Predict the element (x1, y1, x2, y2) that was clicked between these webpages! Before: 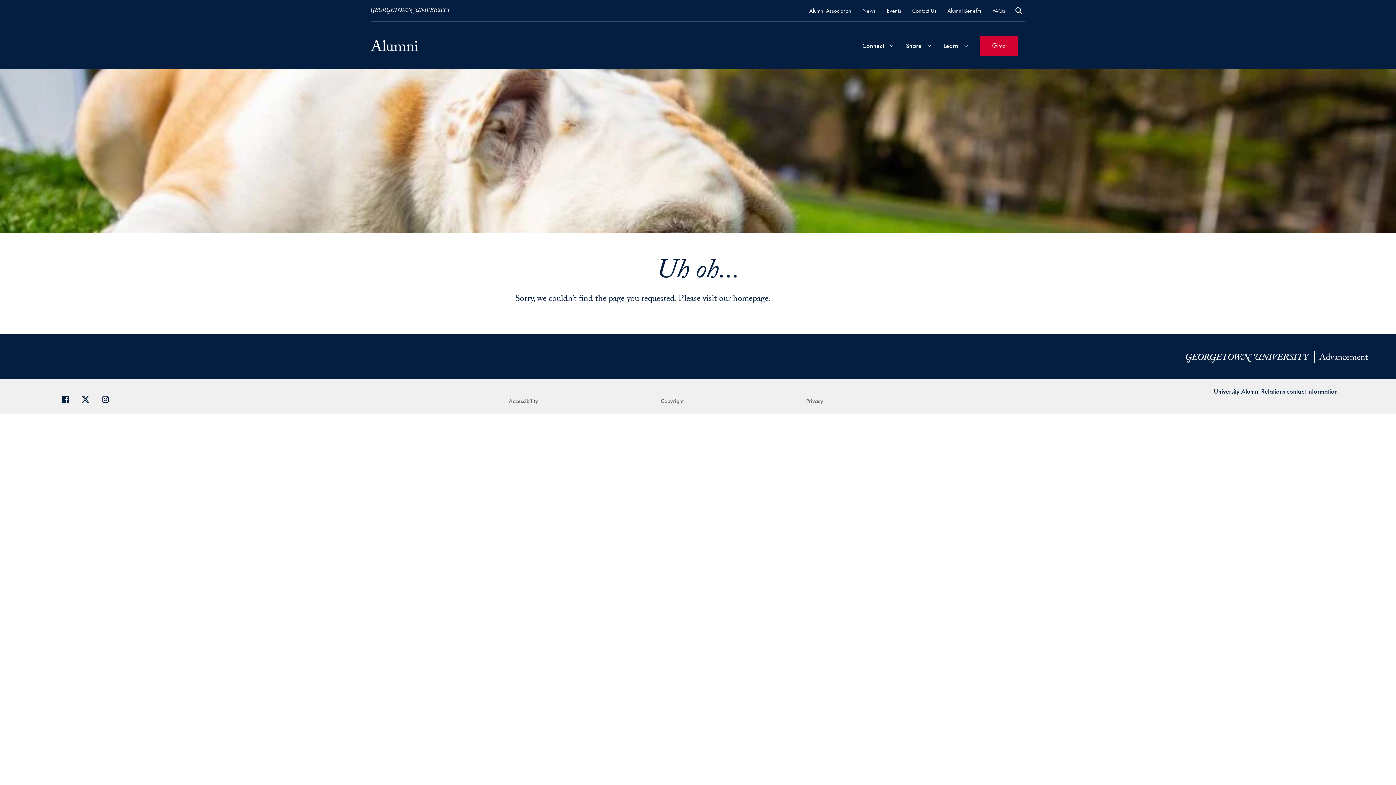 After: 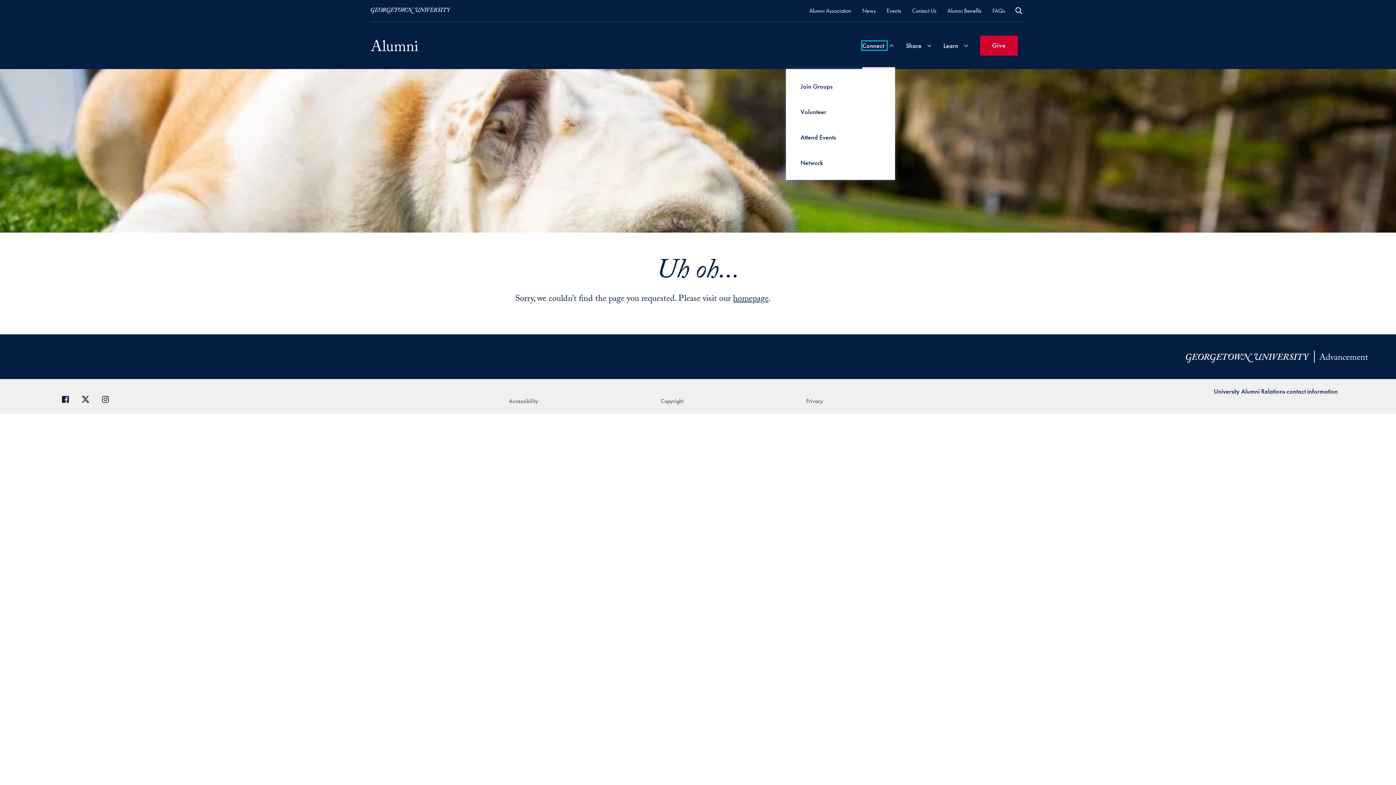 Action: bbox: (862, 41, 886, 49) label: Connect